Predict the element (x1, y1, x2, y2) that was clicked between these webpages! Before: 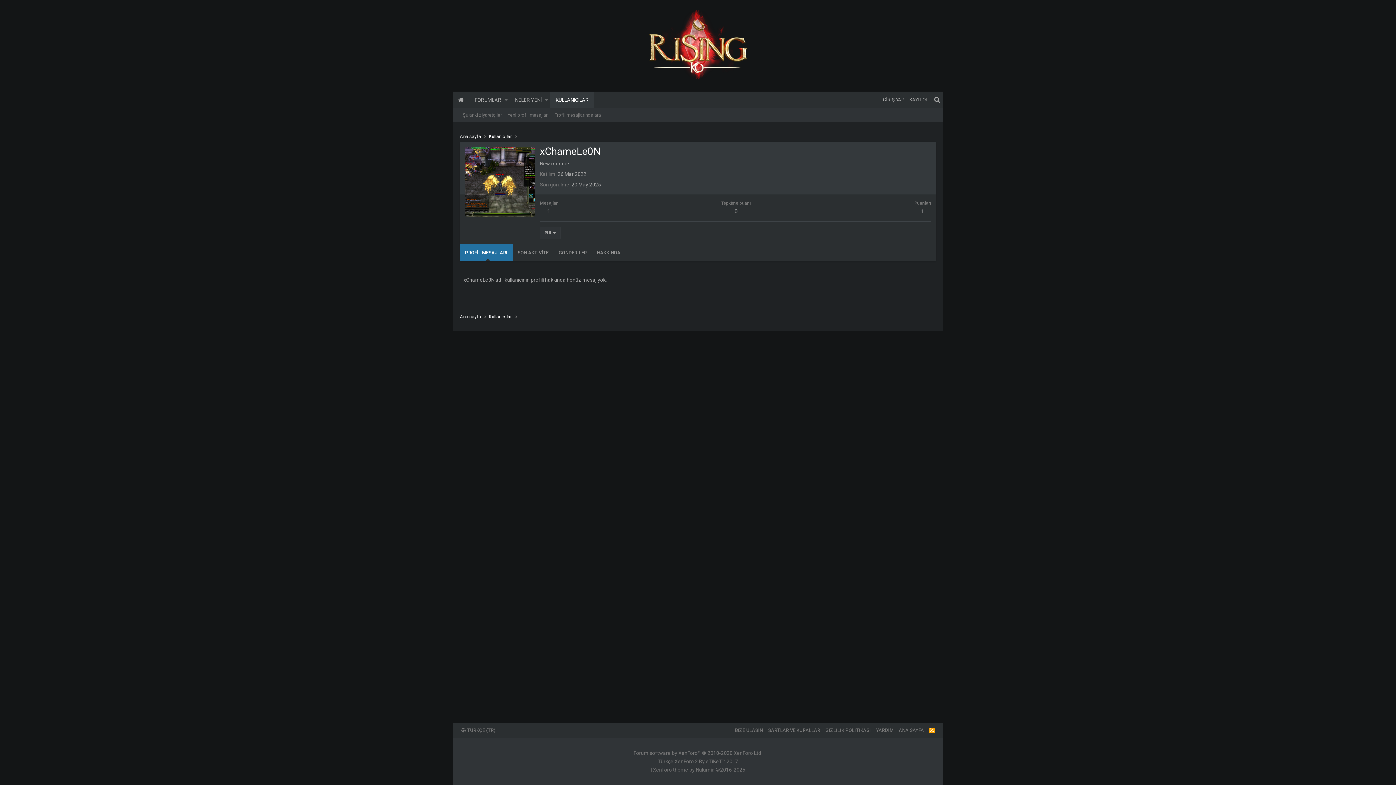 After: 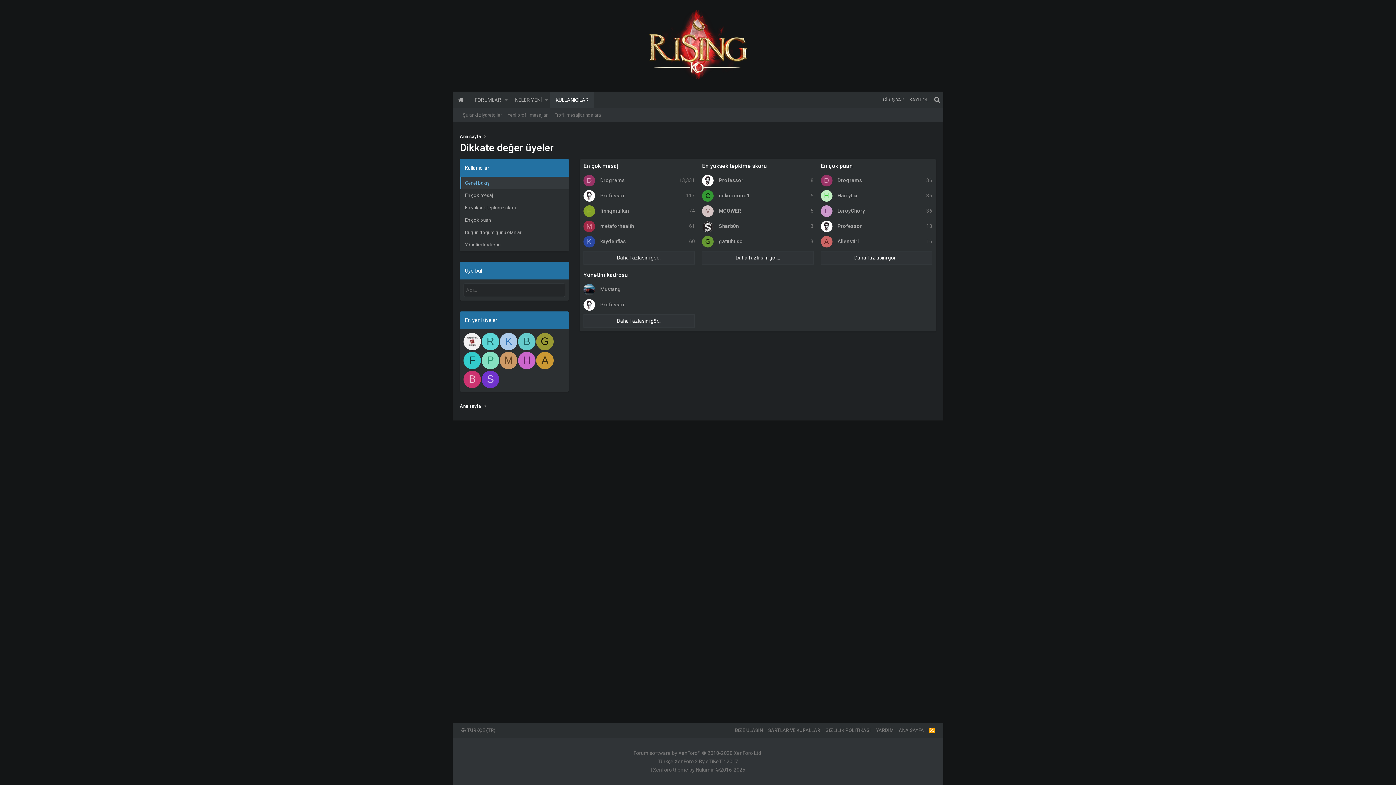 Action: bbox: (550, 91, 594, 108) label: KULLANICILAR